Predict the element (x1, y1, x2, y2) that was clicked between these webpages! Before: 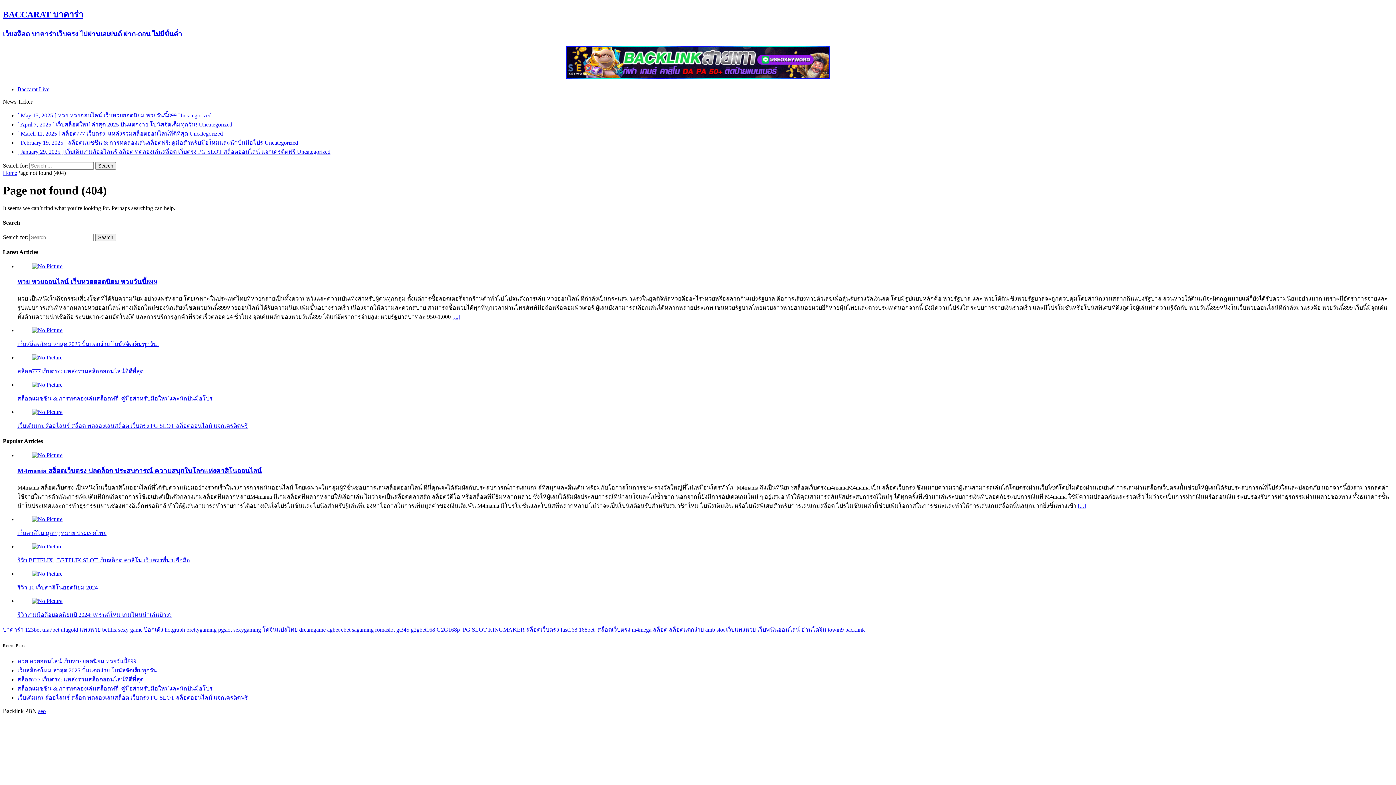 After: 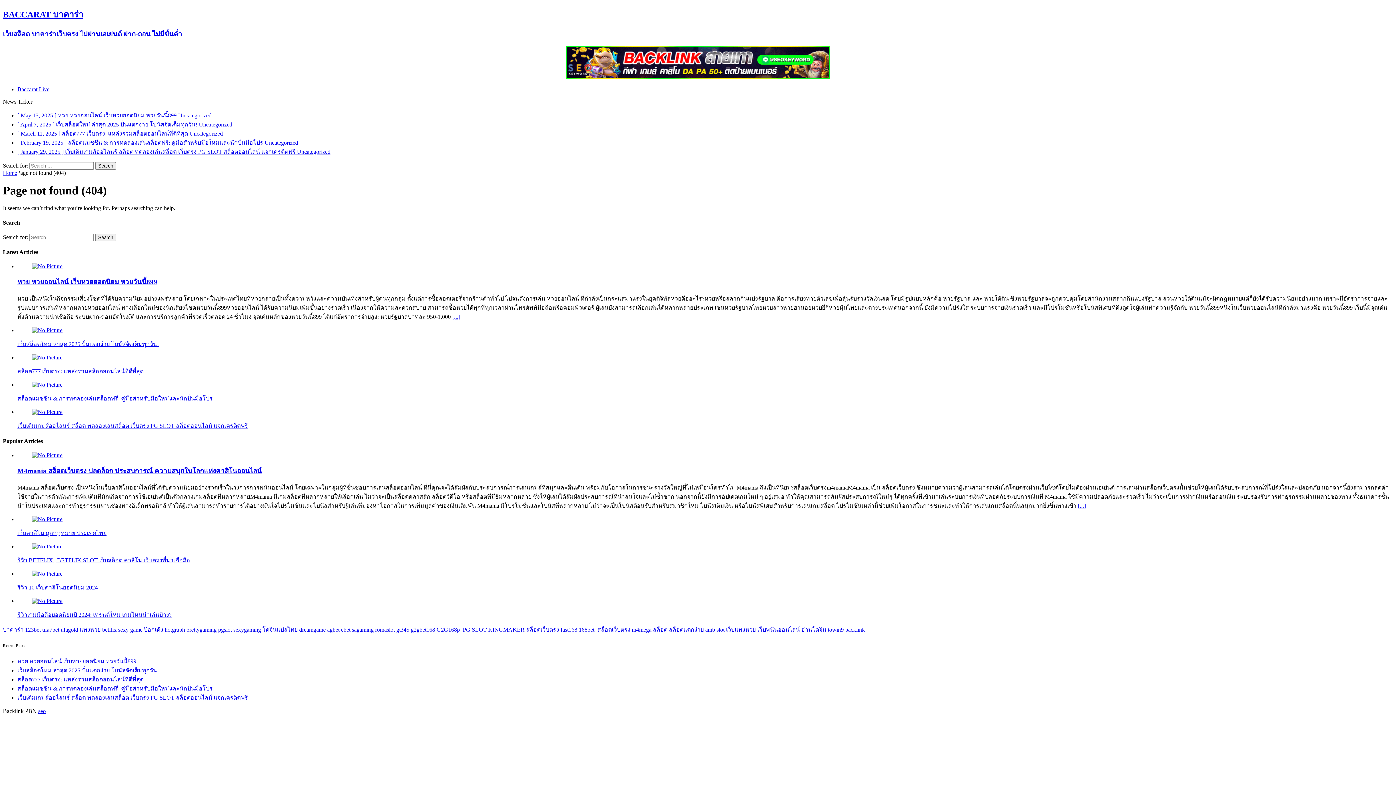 Action: label: ufa7bet bbox: (42, 626, 59, 633)